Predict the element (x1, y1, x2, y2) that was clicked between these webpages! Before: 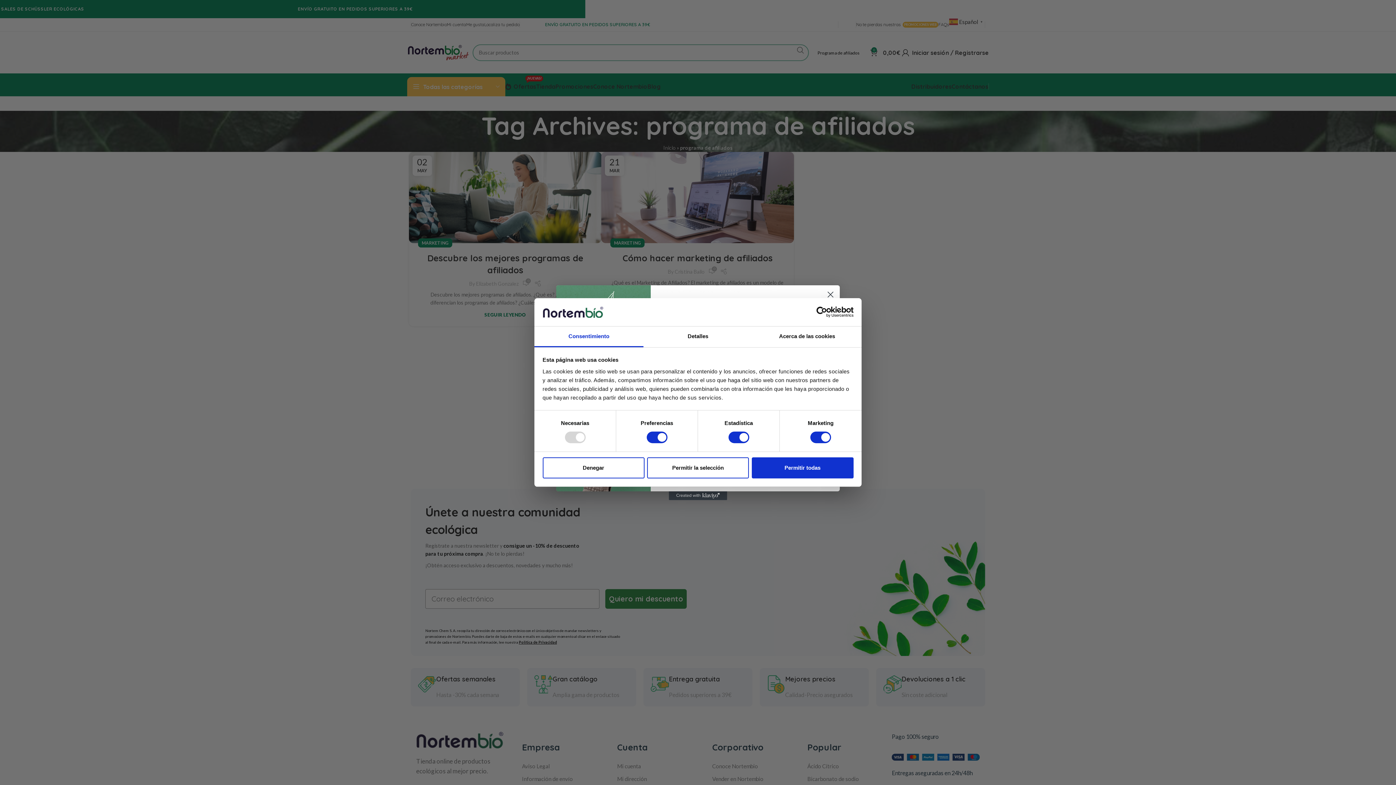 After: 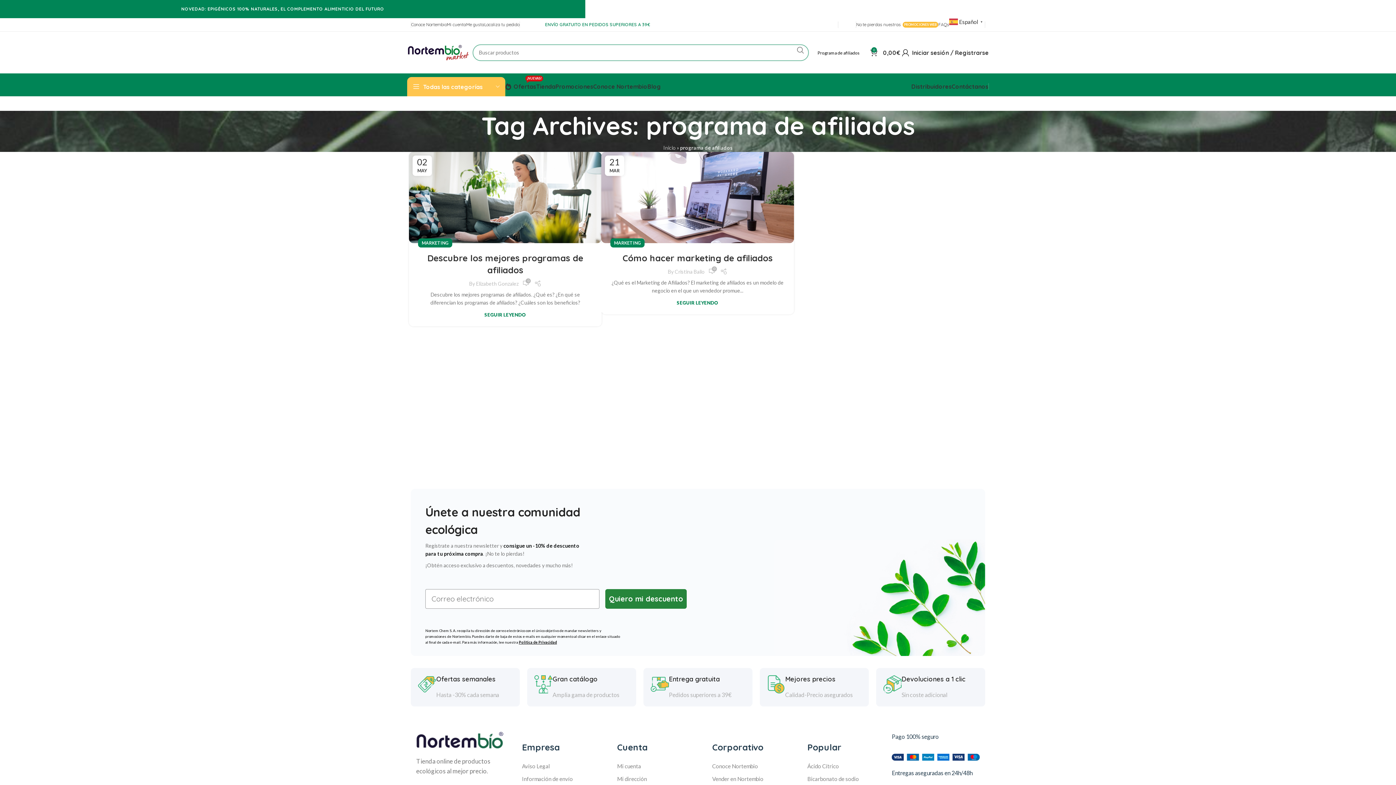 Action: bbox: (542, 457, 644, 478) label: Denegar